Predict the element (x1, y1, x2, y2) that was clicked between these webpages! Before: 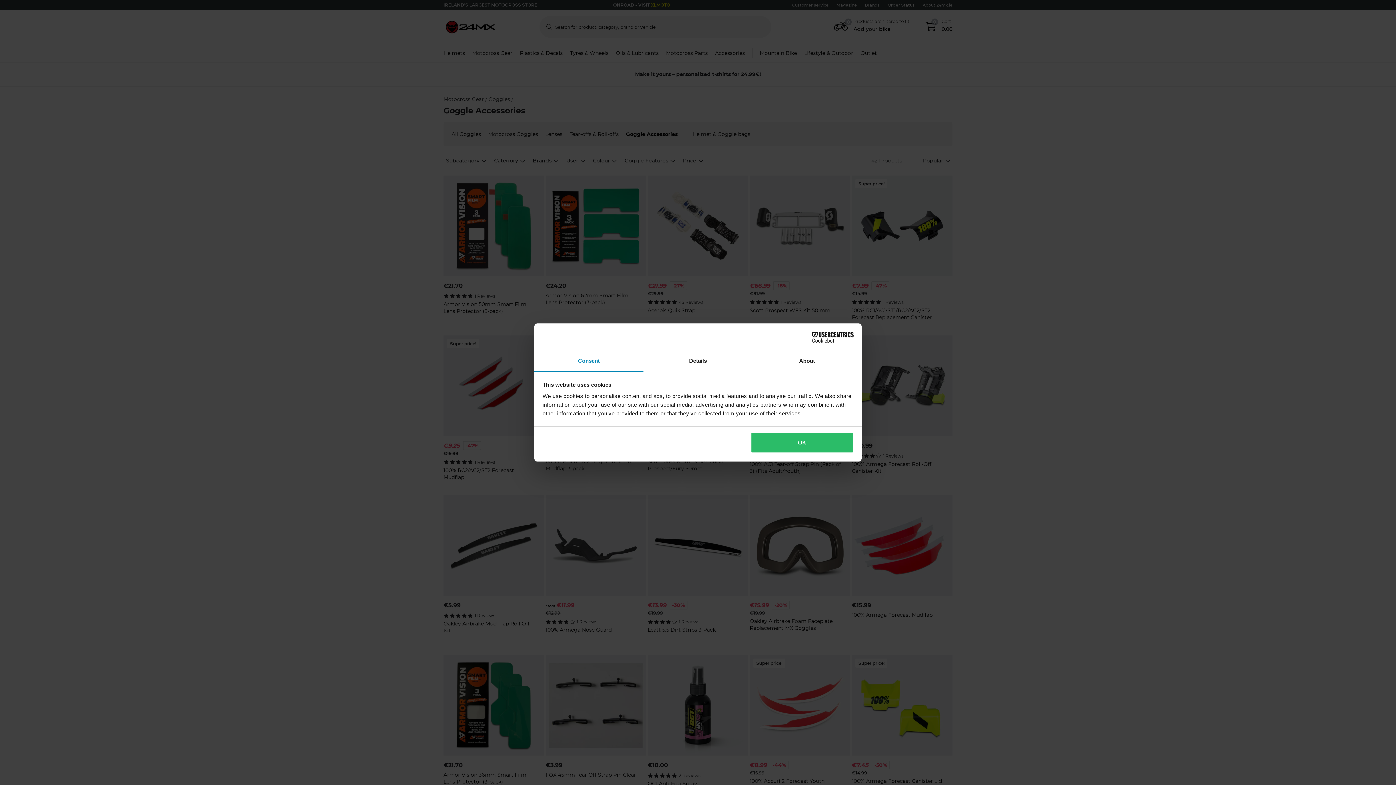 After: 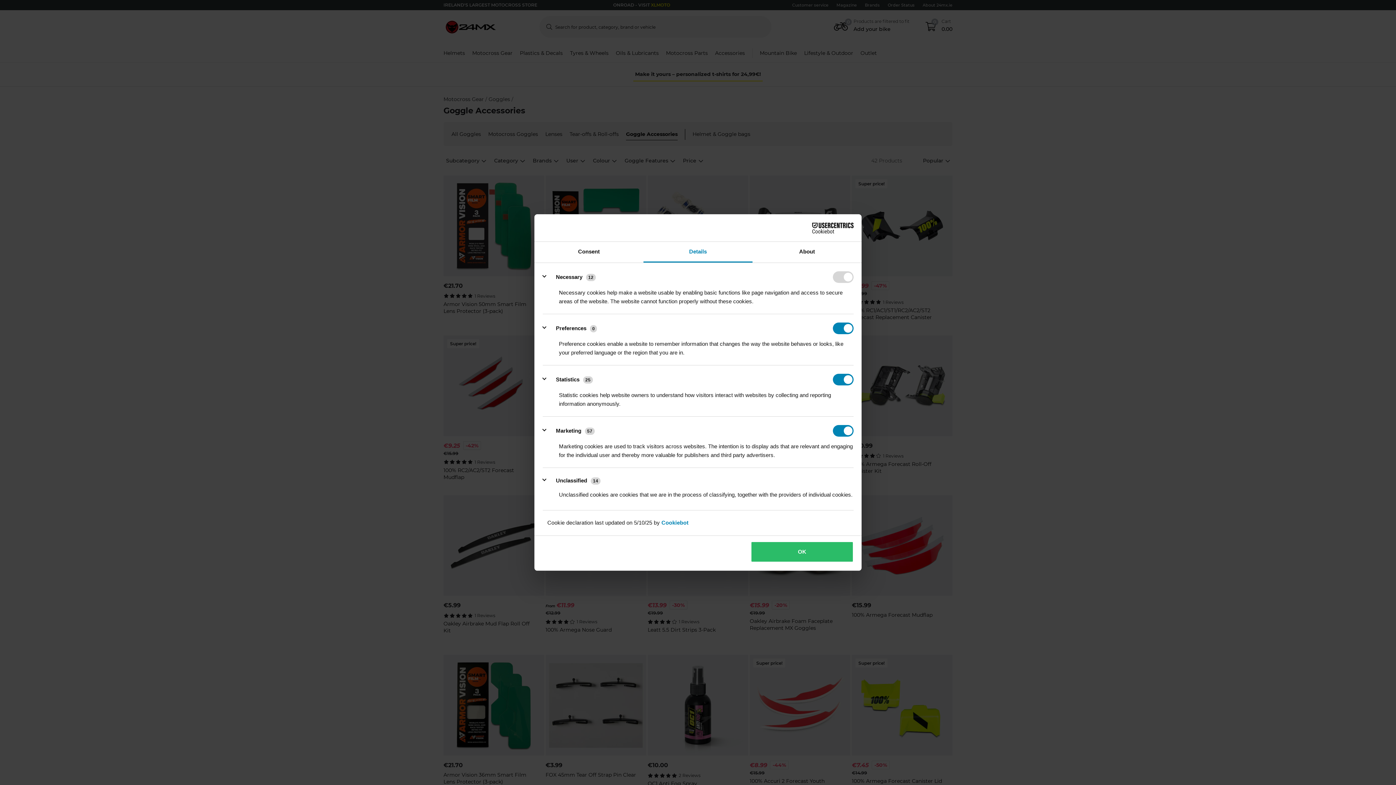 Action: label: Details bbox: (643, 351, 752, 372)